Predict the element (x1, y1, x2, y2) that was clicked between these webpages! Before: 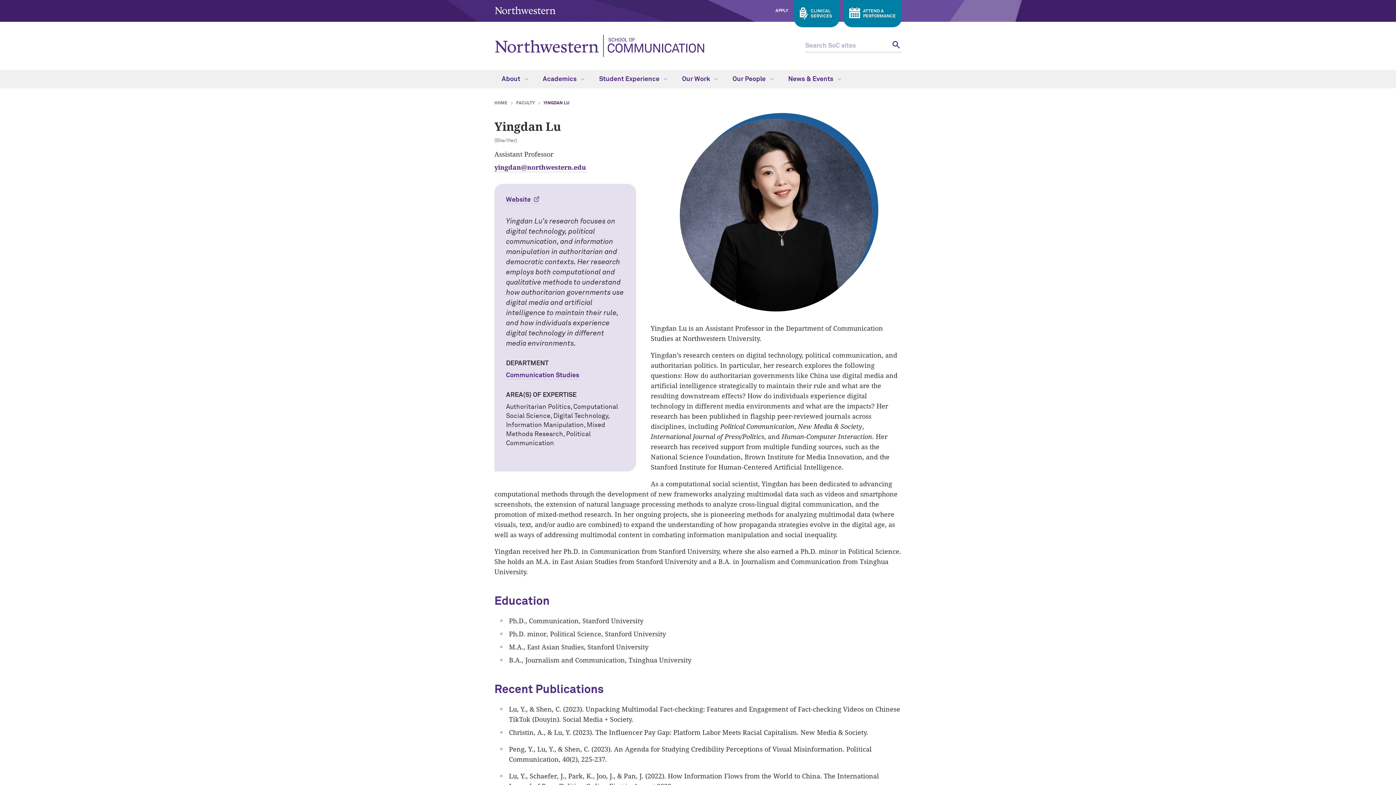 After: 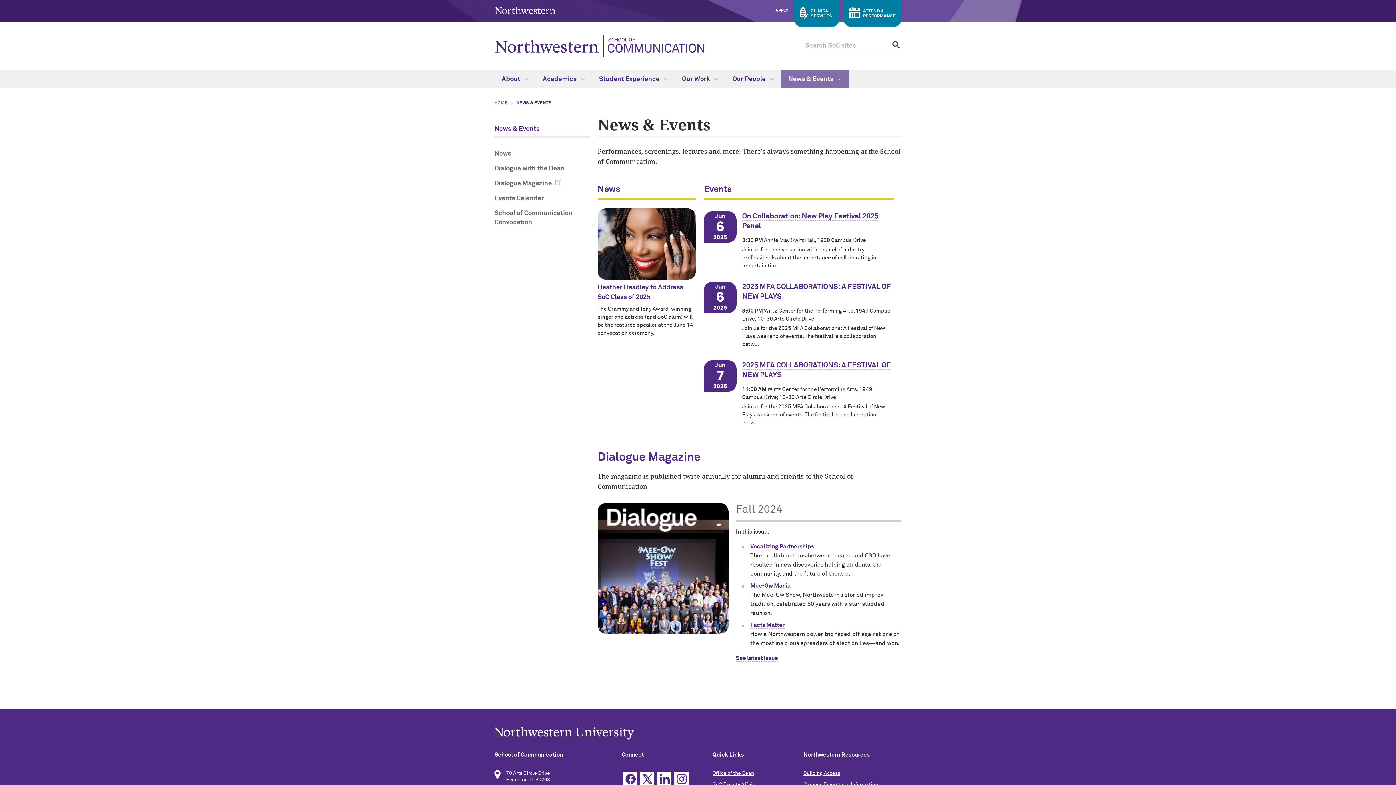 Action: bbox: (781, 70, 848, 88) label: News & Events 